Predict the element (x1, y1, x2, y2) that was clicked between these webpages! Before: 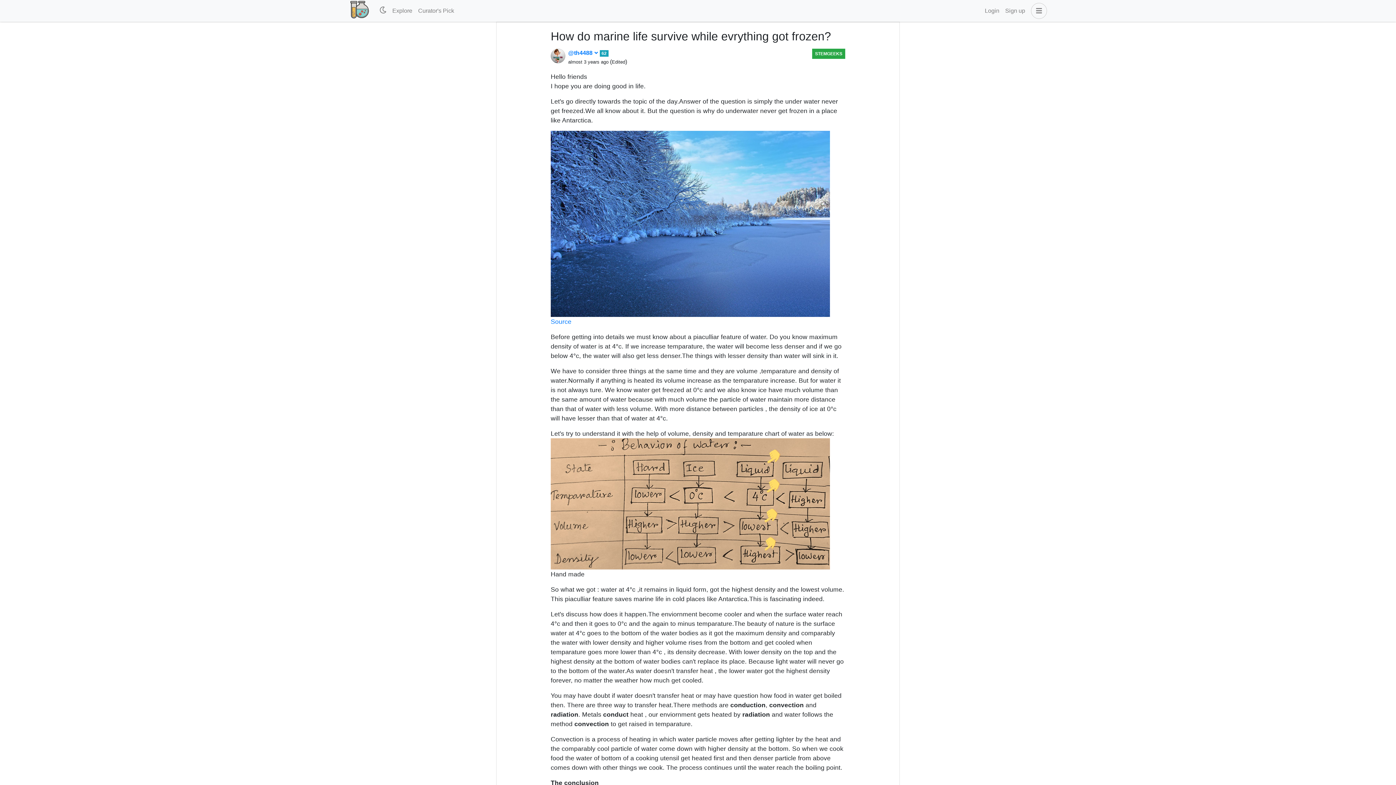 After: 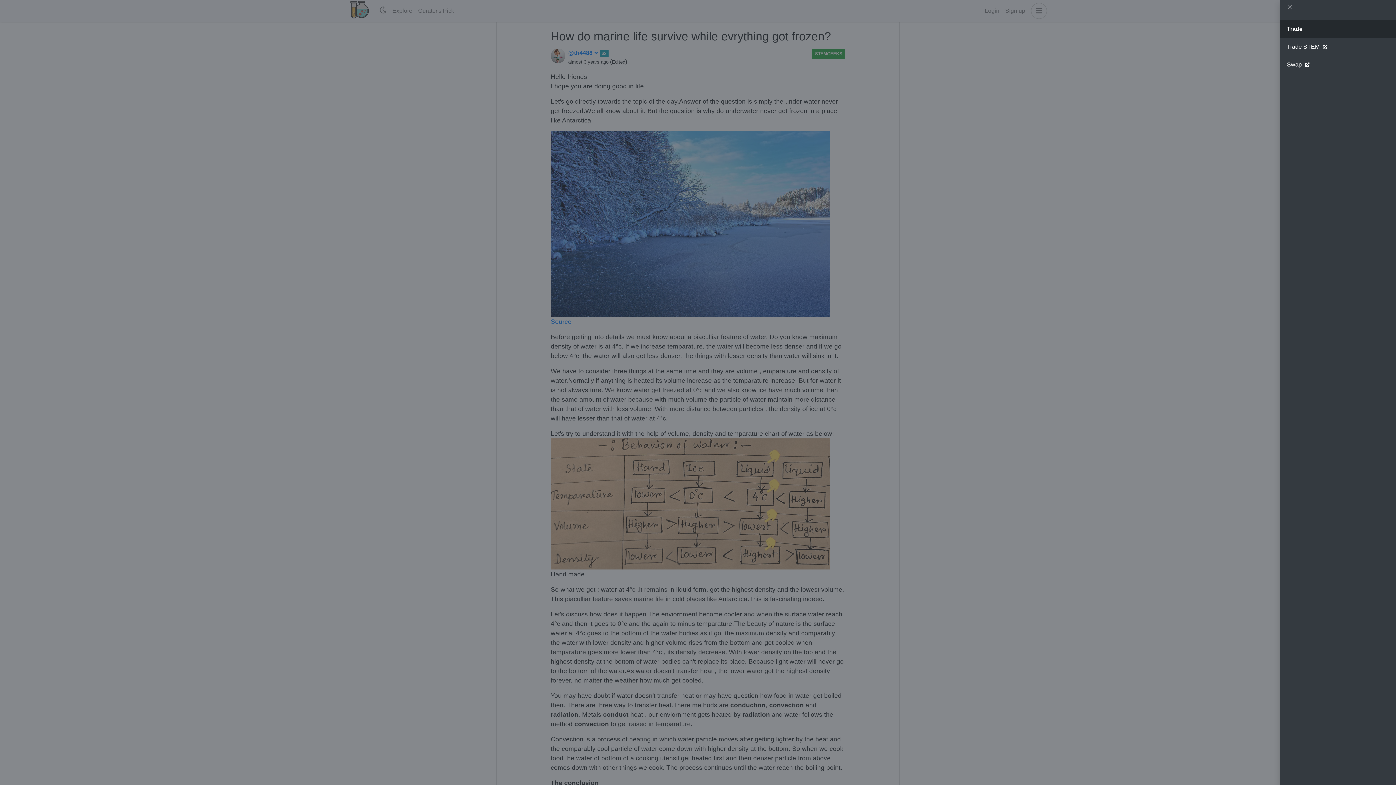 Action: bbox: (1031, 2, 1047, 18)